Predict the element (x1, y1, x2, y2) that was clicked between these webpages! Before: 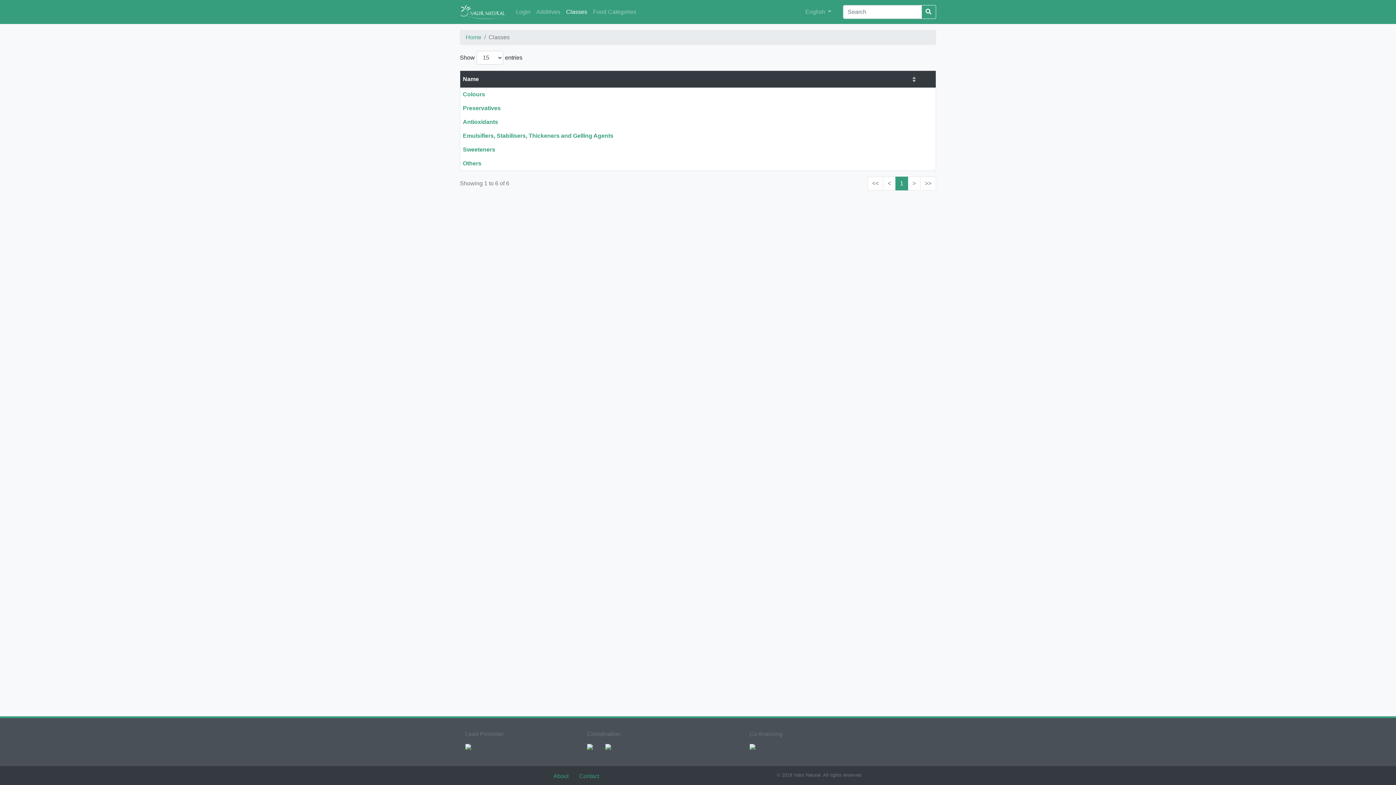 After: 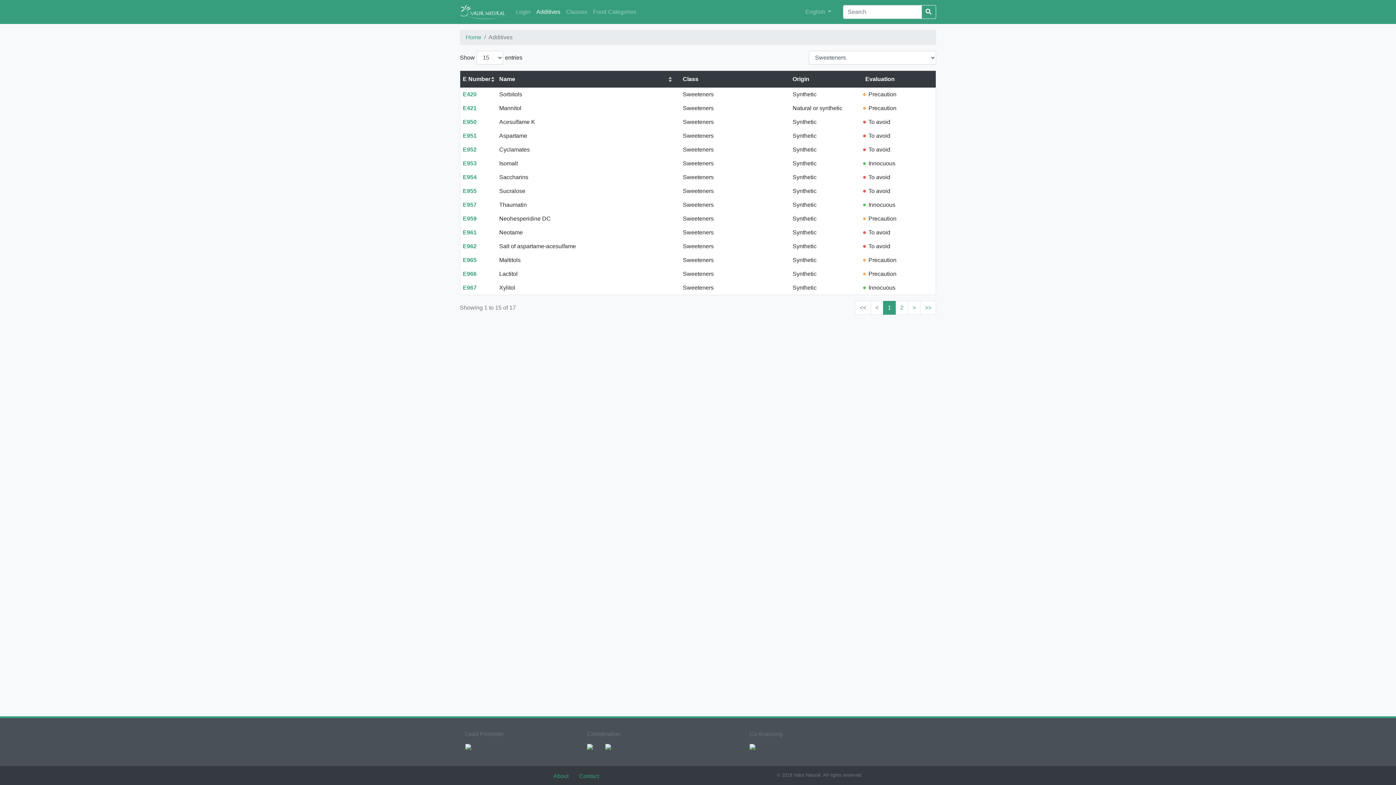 Action: label: Sweeteners bbox: (462, 146, 495, 152)